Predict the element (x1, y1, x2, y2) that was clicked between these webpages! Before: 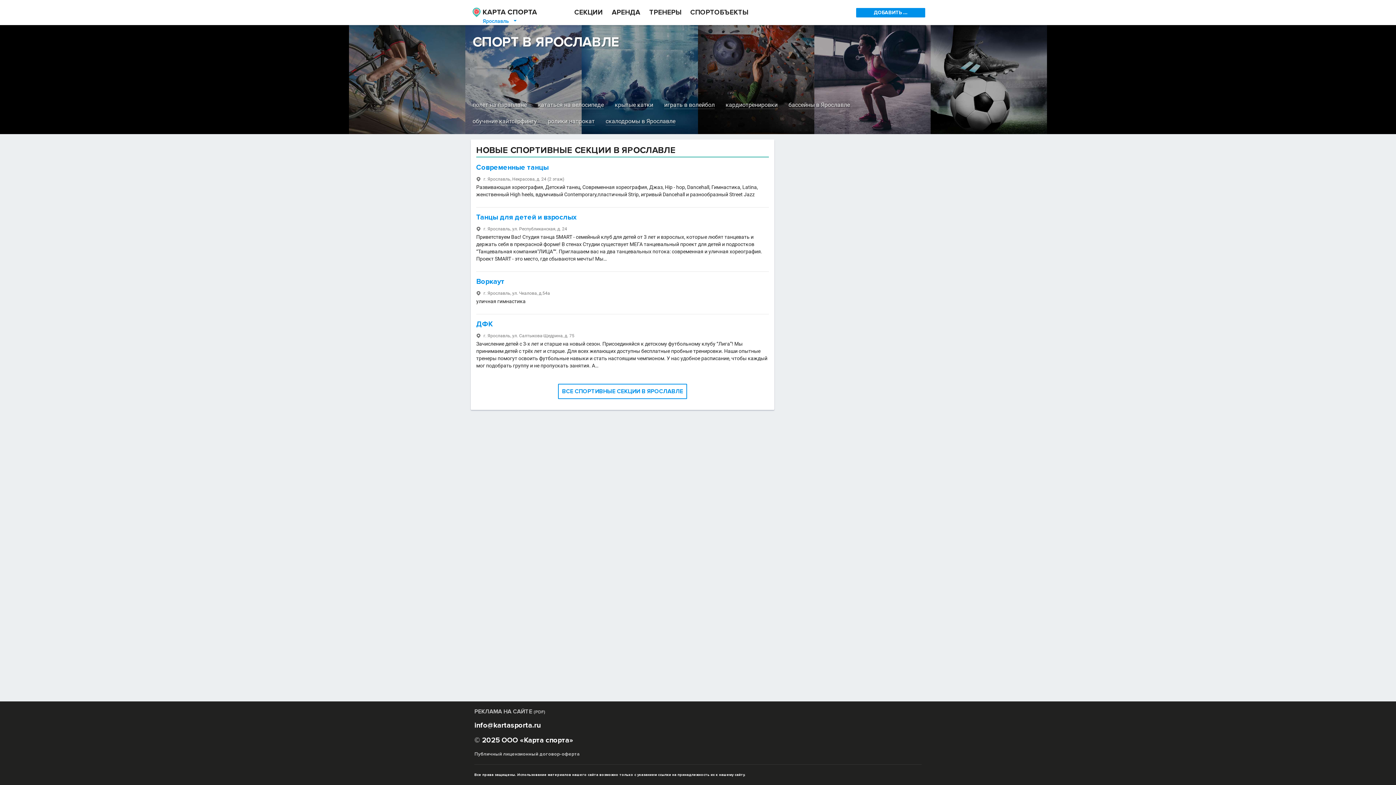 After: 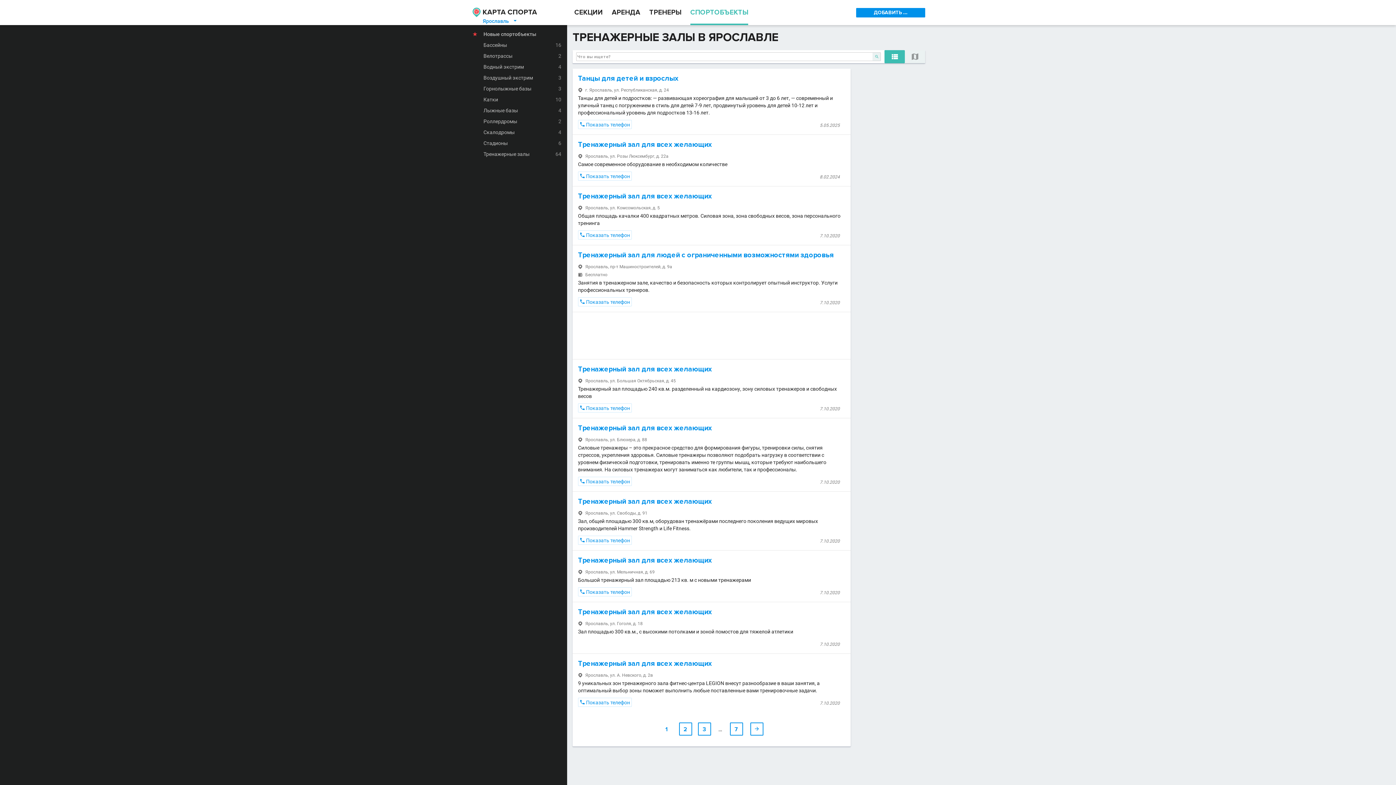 Action: label: кардиотренировки bbox: (725, 101, 777, 109)